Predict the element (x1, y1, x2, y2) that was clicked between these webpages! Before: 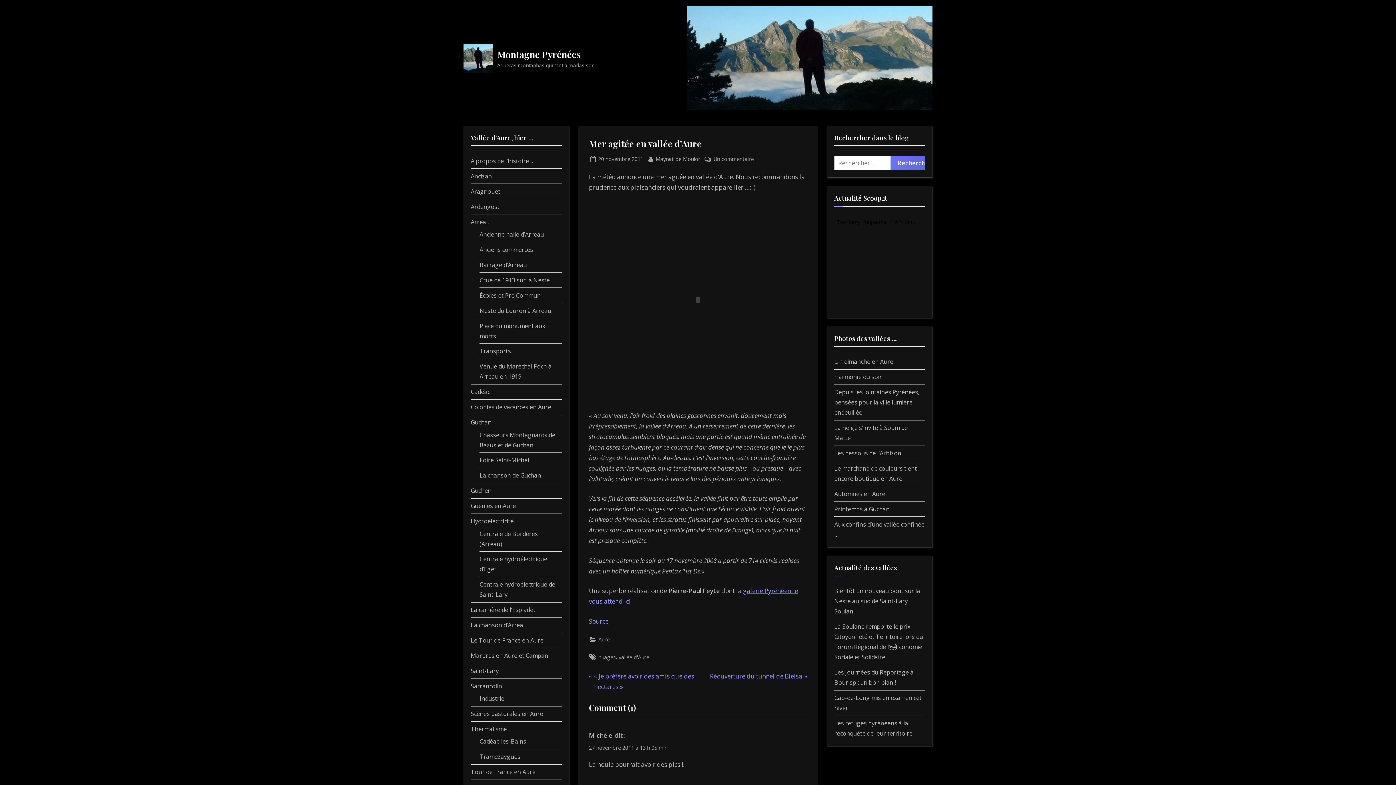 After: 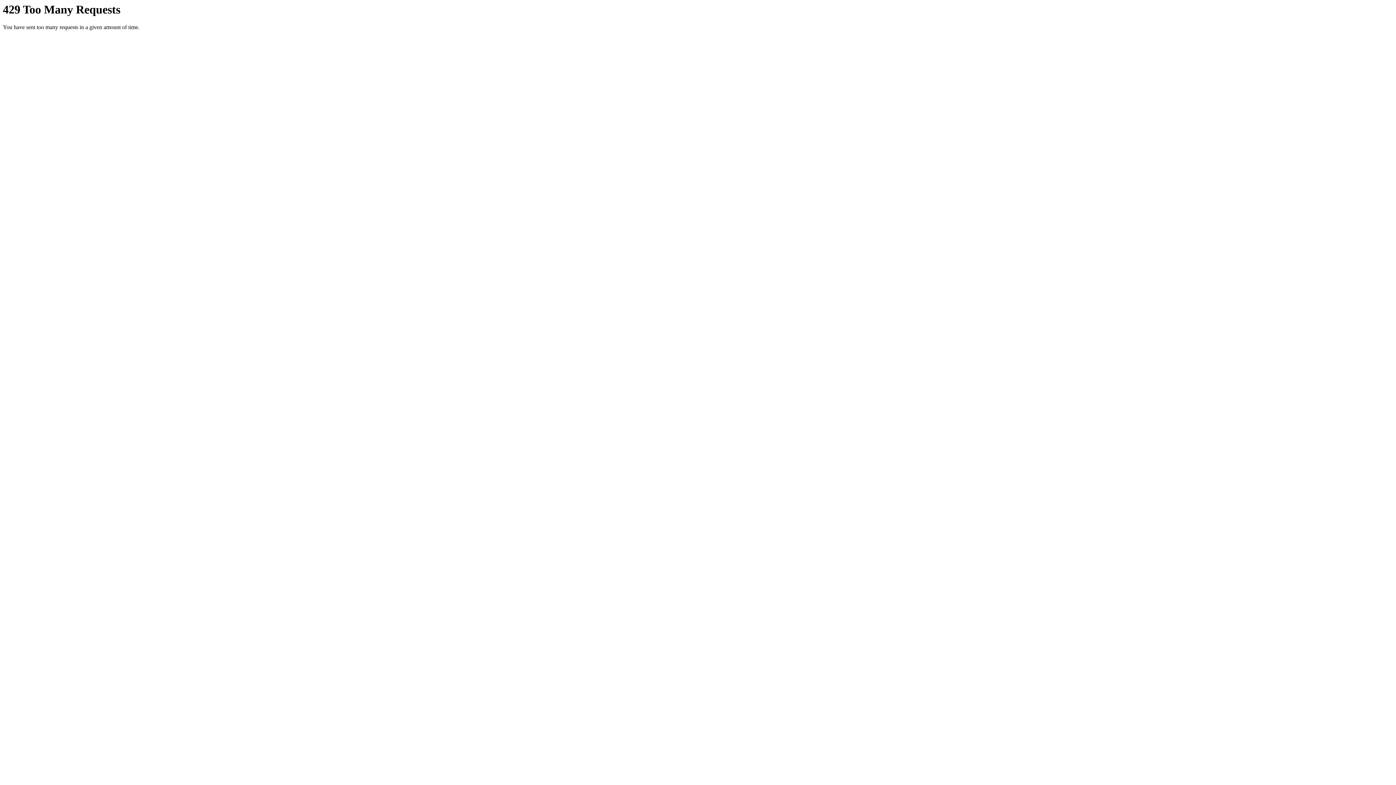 Action: label: Source bbox: (589, 617, 608, 625)